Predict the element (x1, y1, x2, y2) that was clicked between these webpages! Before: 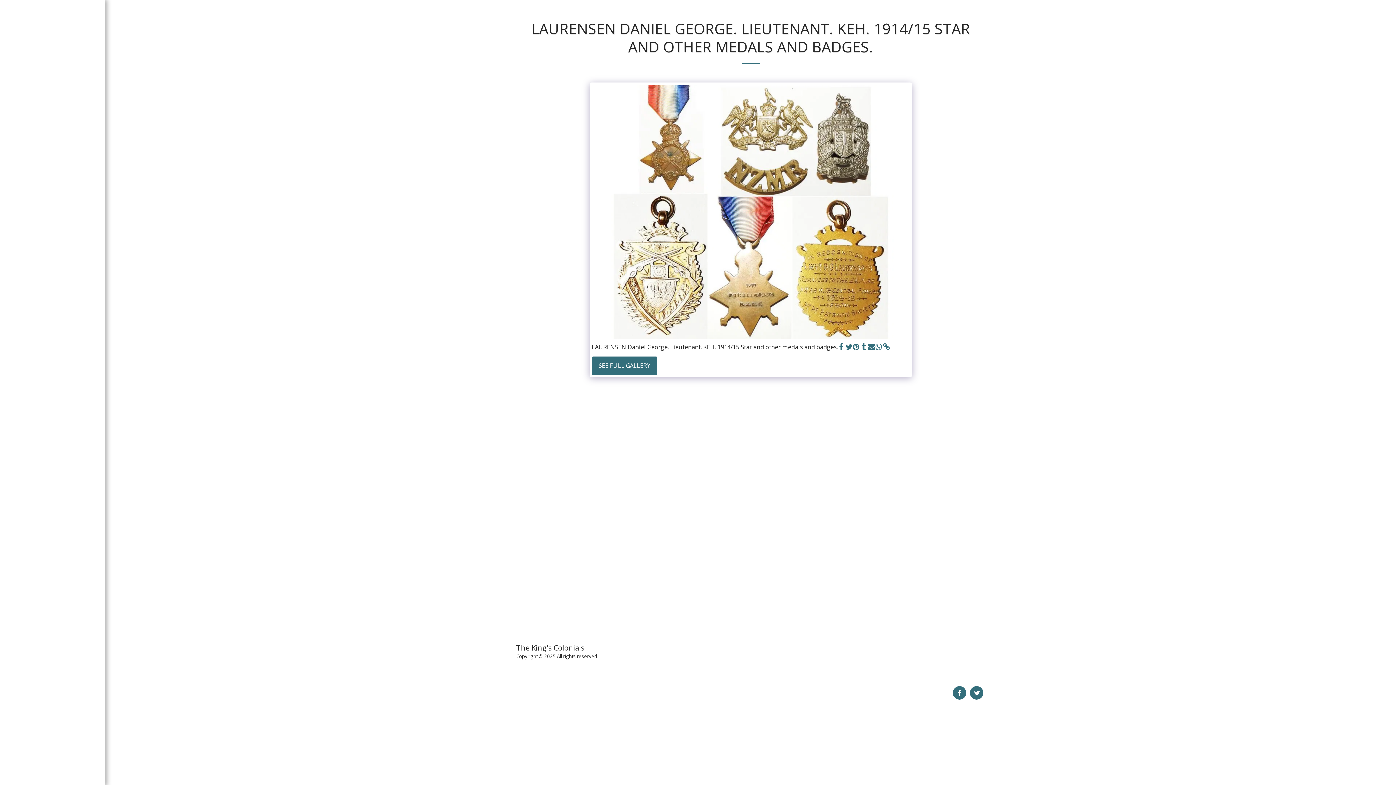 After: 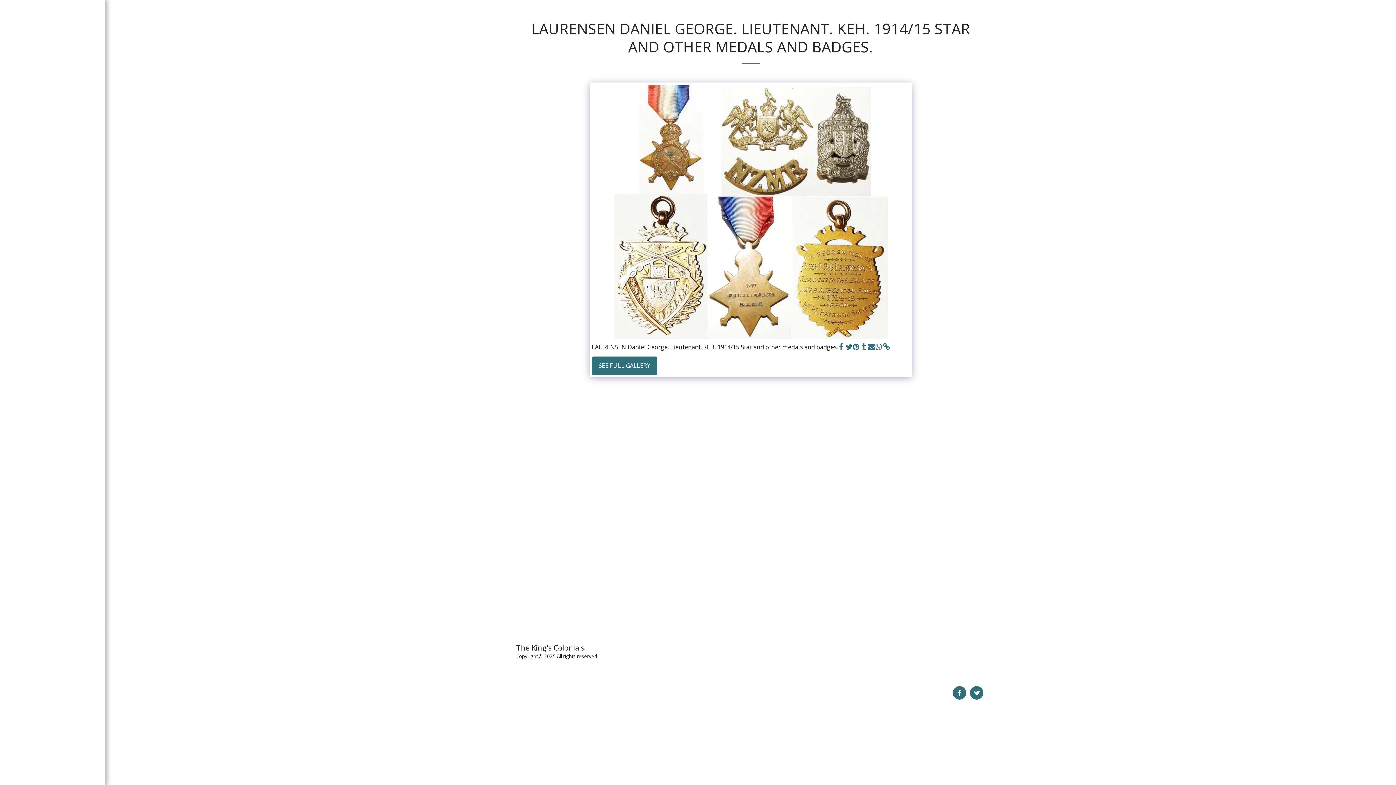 Action: bbox: (24, 116, 81, 127) label: KC/KEH CAMPS  